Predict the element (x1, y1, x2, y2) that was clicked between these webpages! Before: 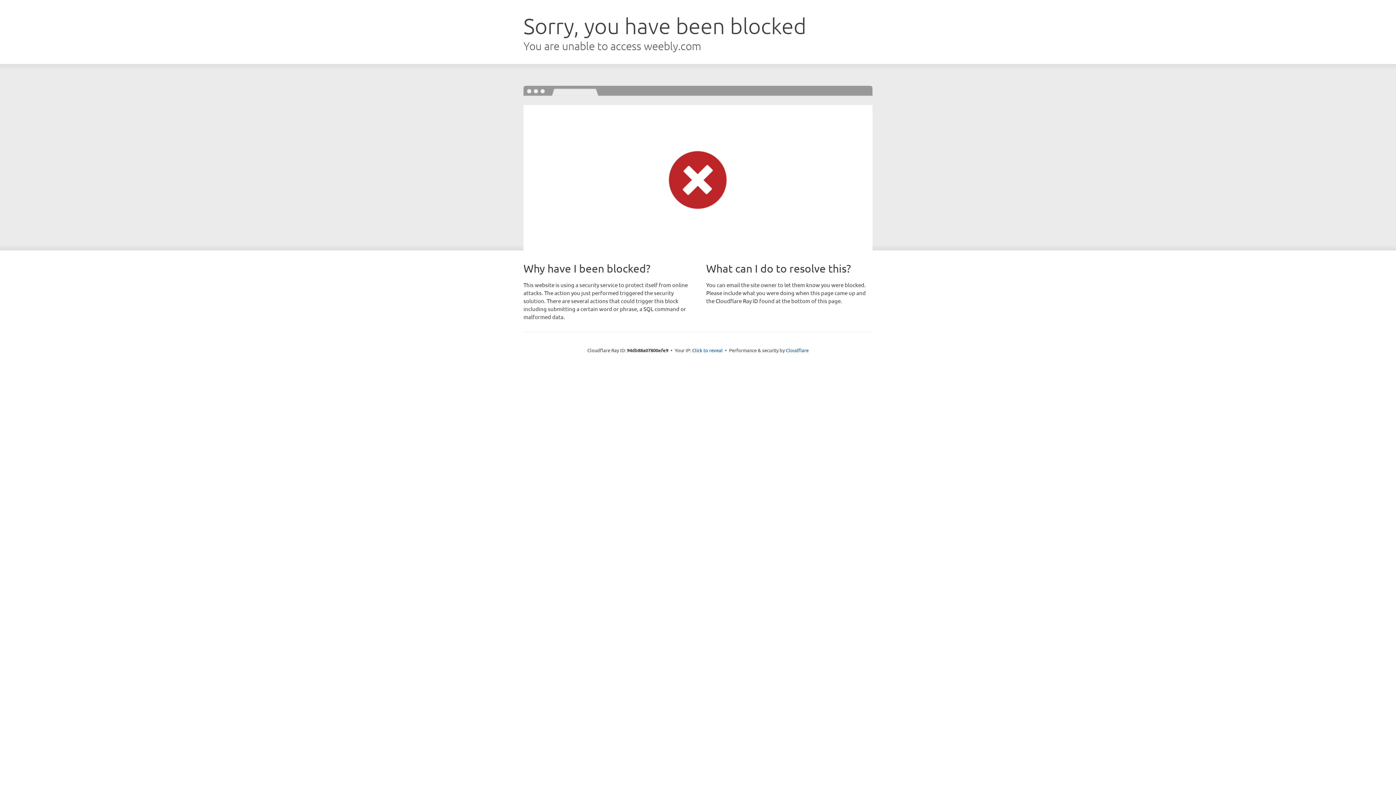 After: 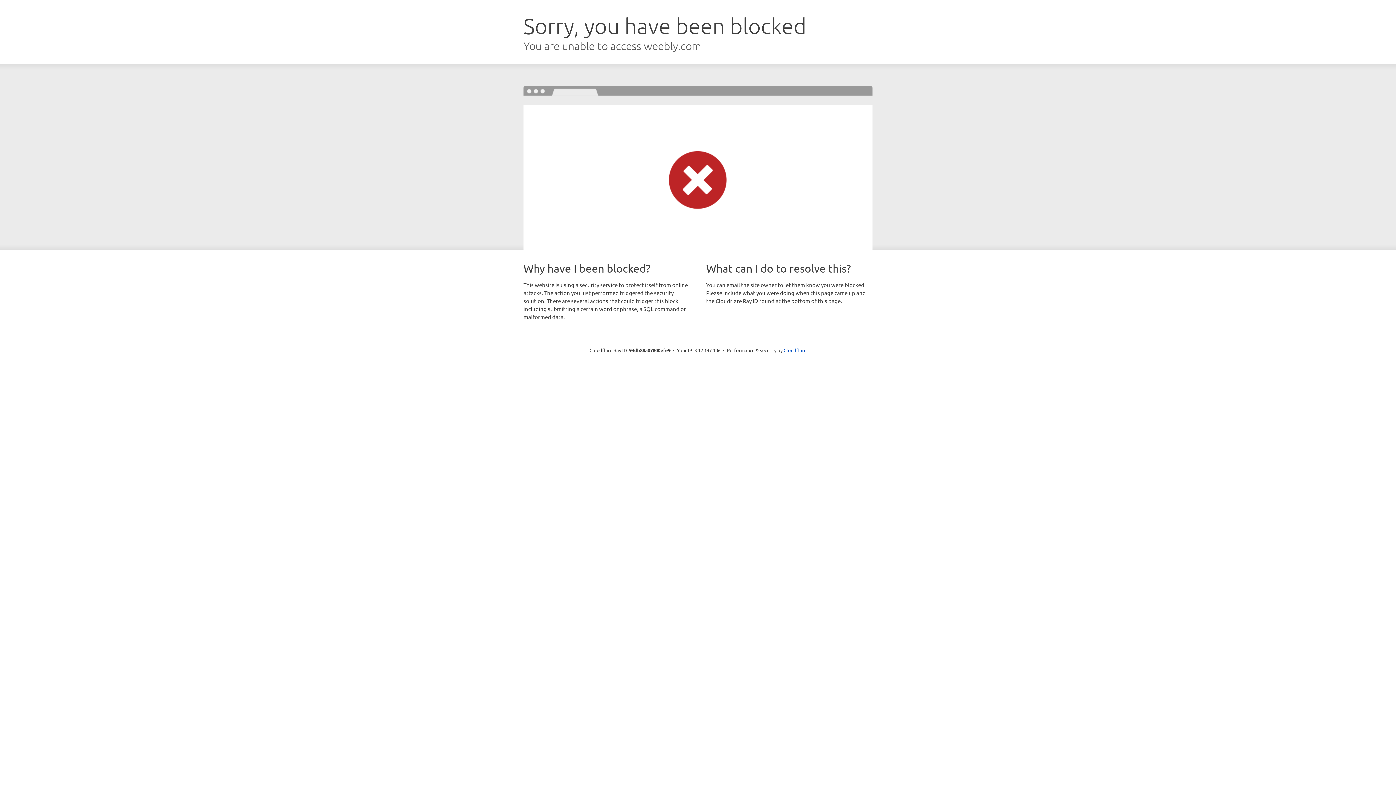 Action: bbox: (692, 346, 722, 353) label: Click to reveal